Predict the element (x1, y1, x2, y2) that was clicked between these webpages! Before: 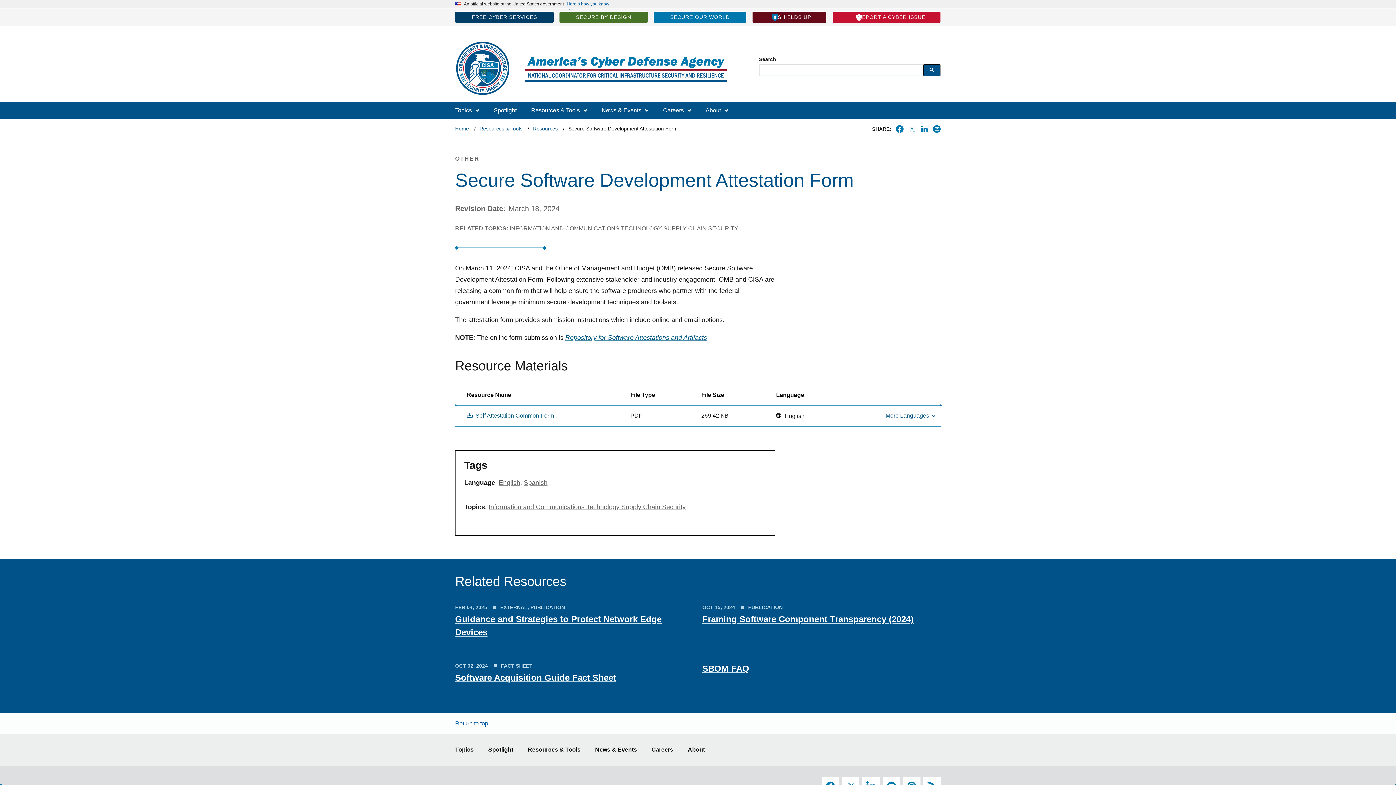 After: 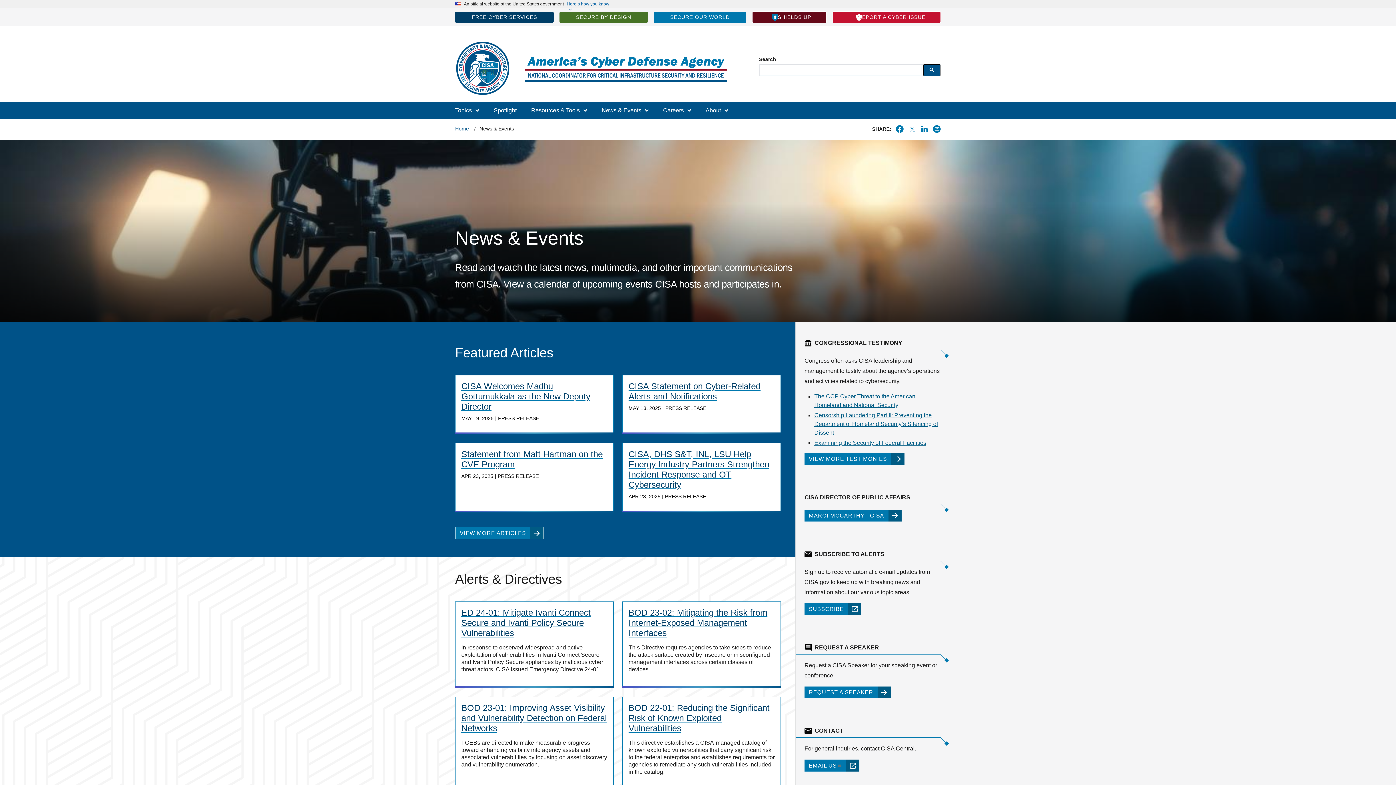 Action: bbox: (595, 742, 637, 757) label: News & Events